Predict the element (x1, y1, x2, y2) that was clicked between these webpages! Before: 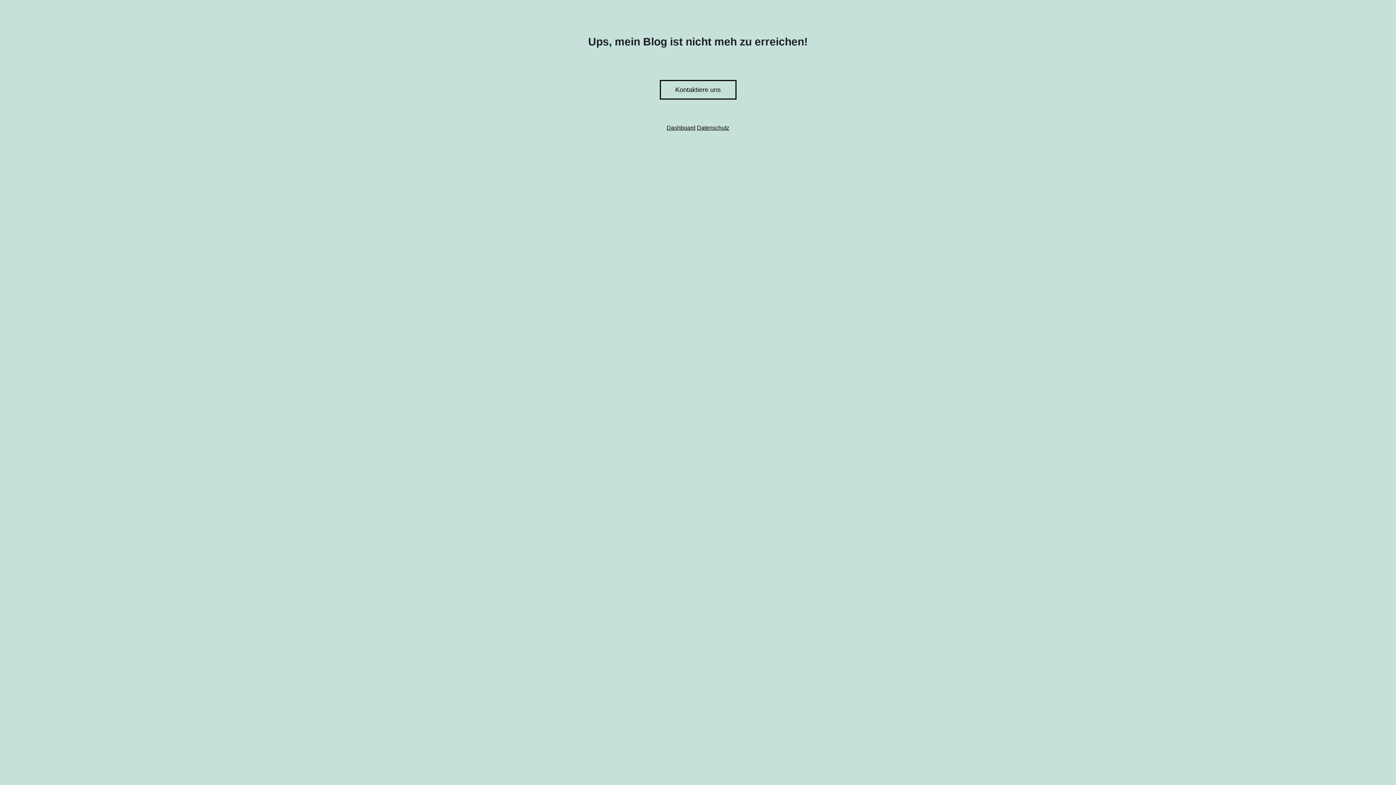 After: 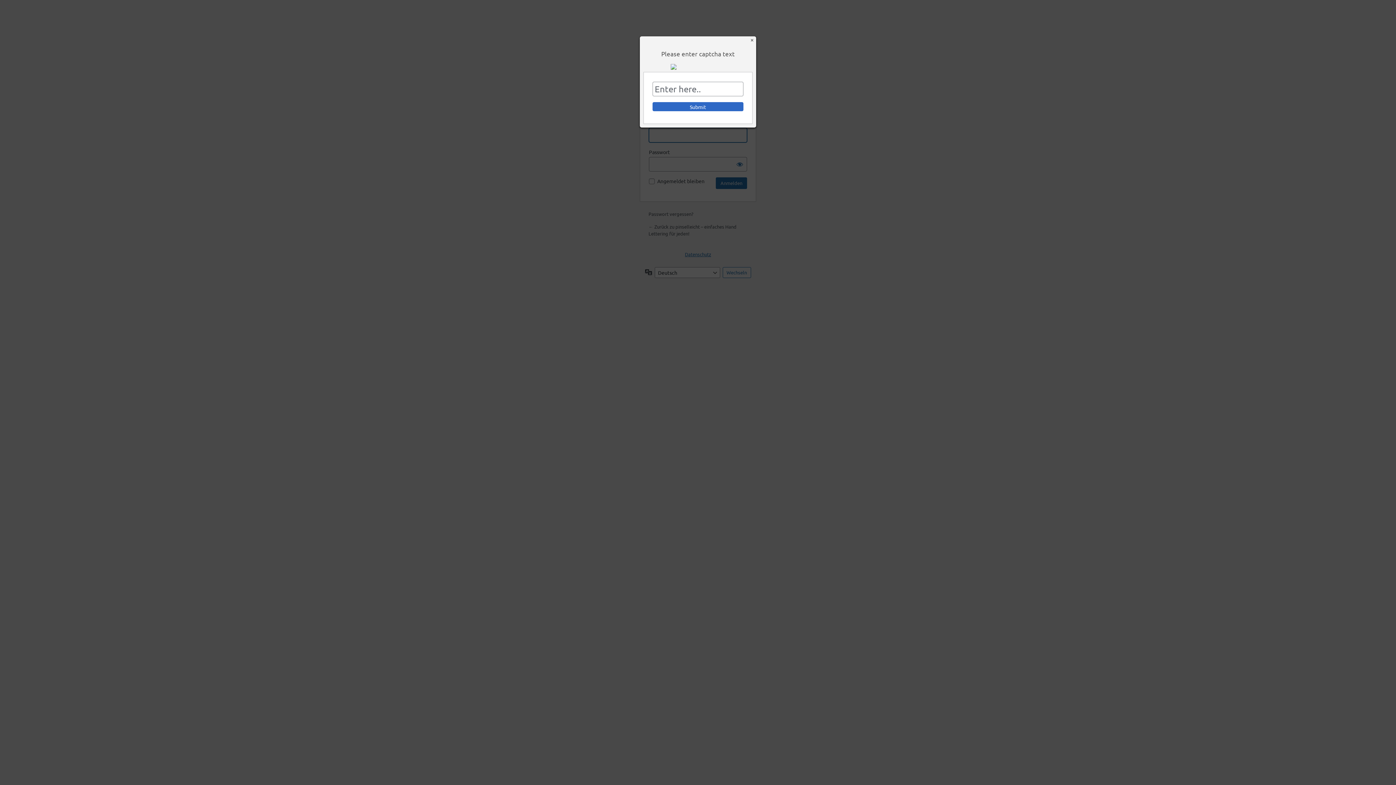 Action: bbox: (666, 124, 695, 130) label: Dashboard